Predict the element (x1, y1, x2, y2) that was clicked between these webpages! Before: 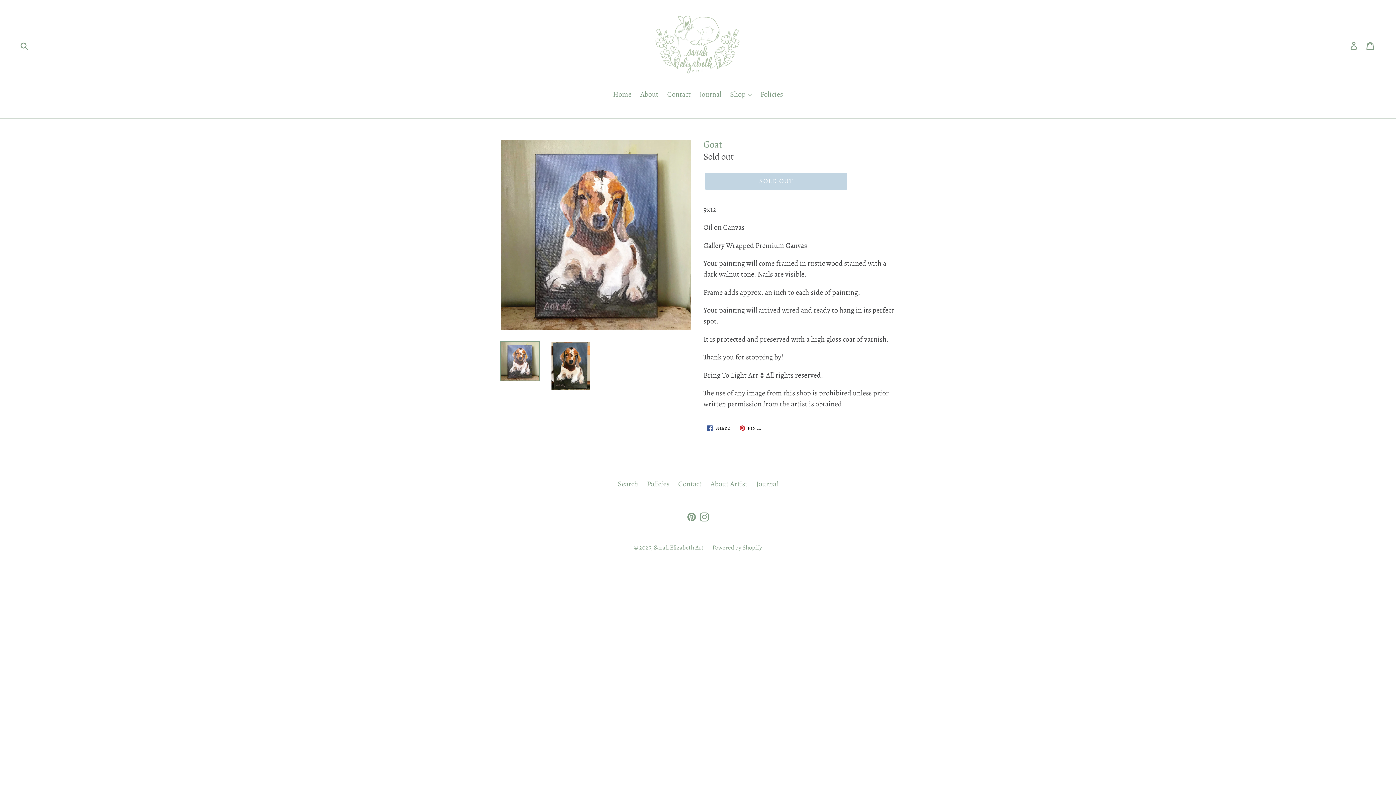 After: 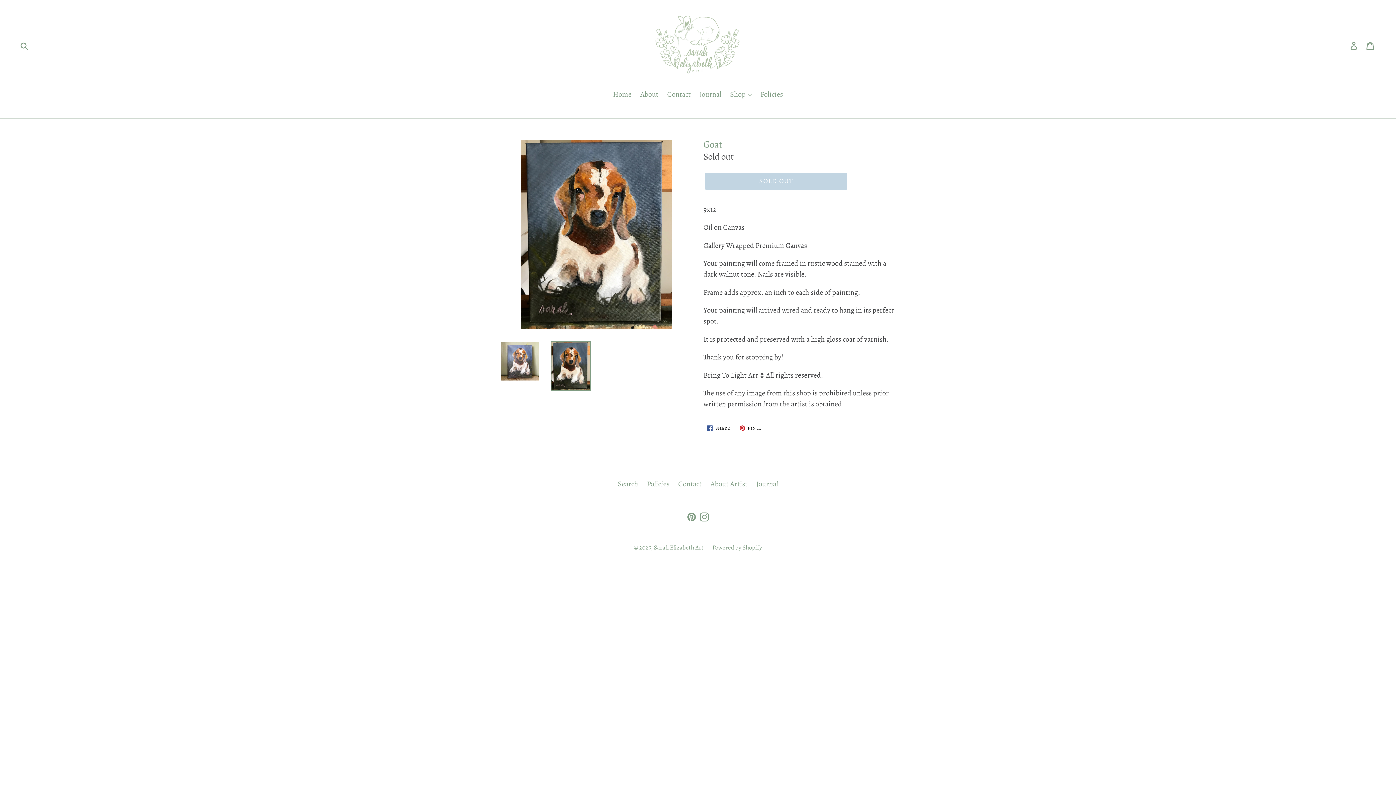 Action: bbox: (550, 341, 590, 391)